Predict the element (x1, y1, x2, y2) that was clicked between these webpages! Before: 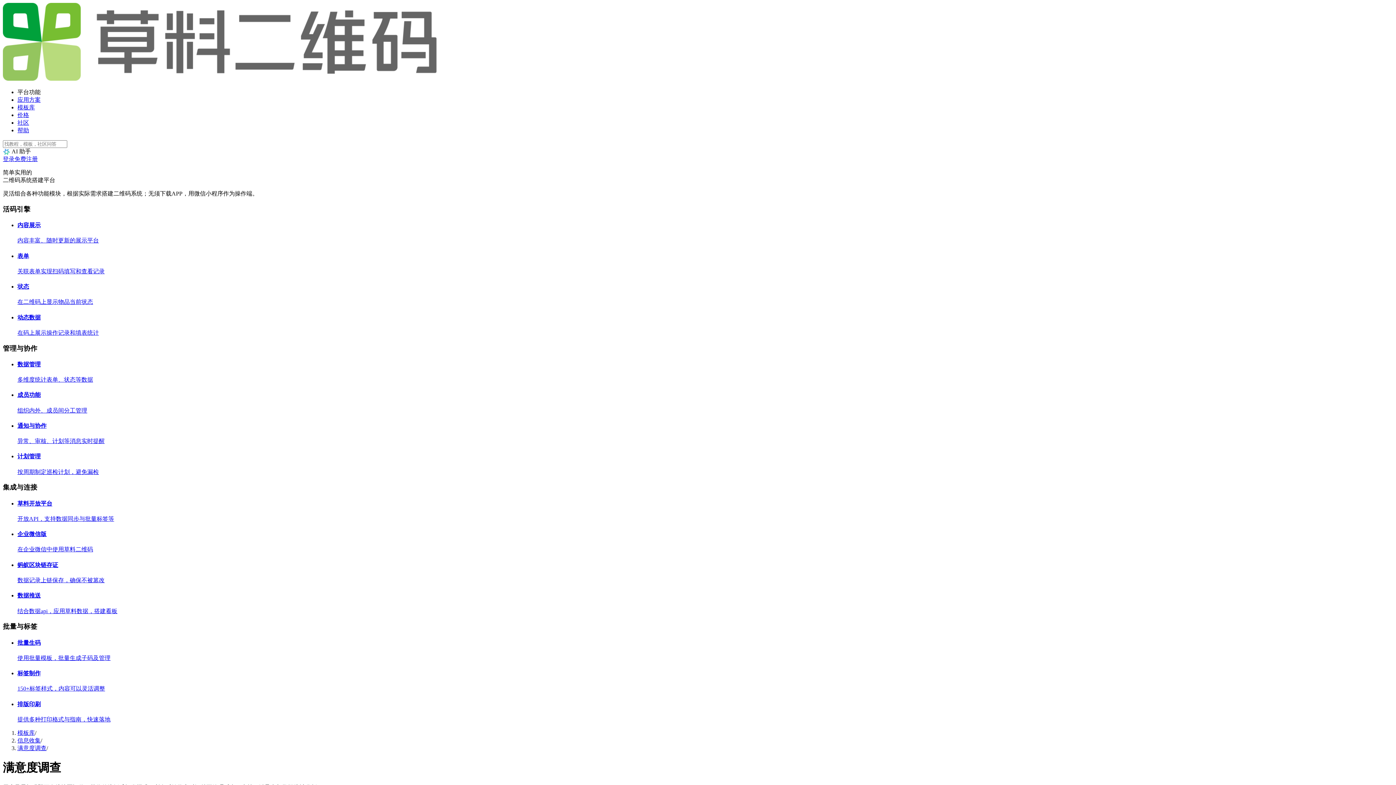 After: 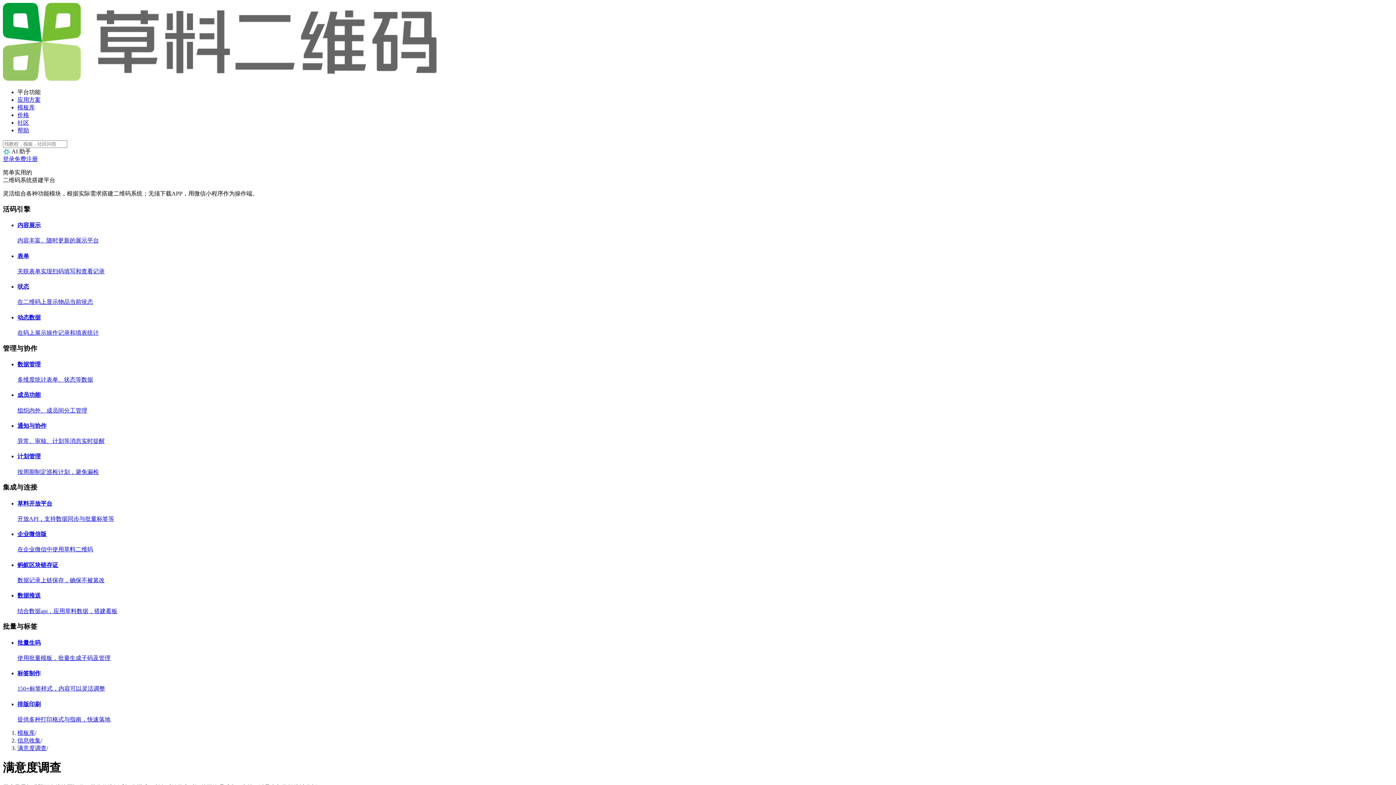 Action: bbox: (17, 745, 46, 751) label: 满意度调查